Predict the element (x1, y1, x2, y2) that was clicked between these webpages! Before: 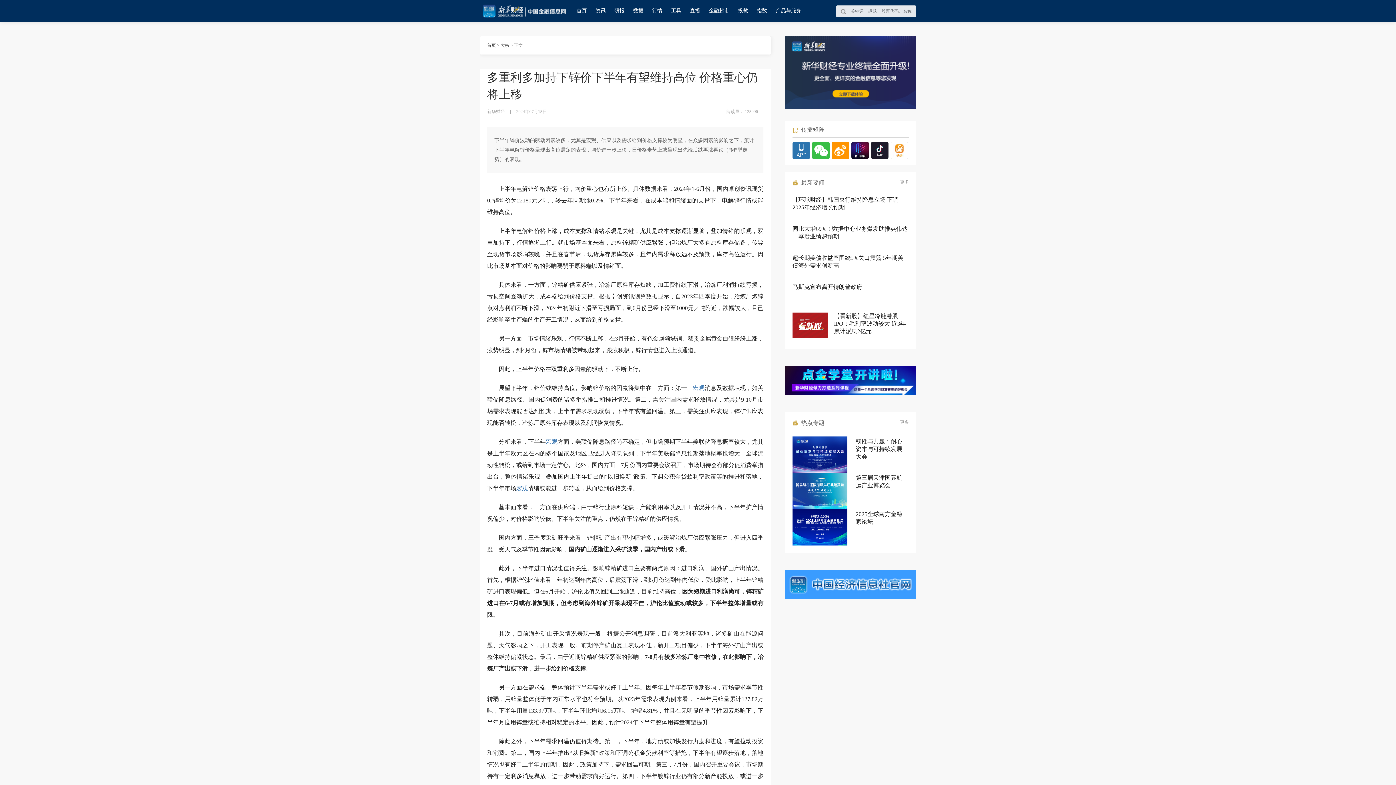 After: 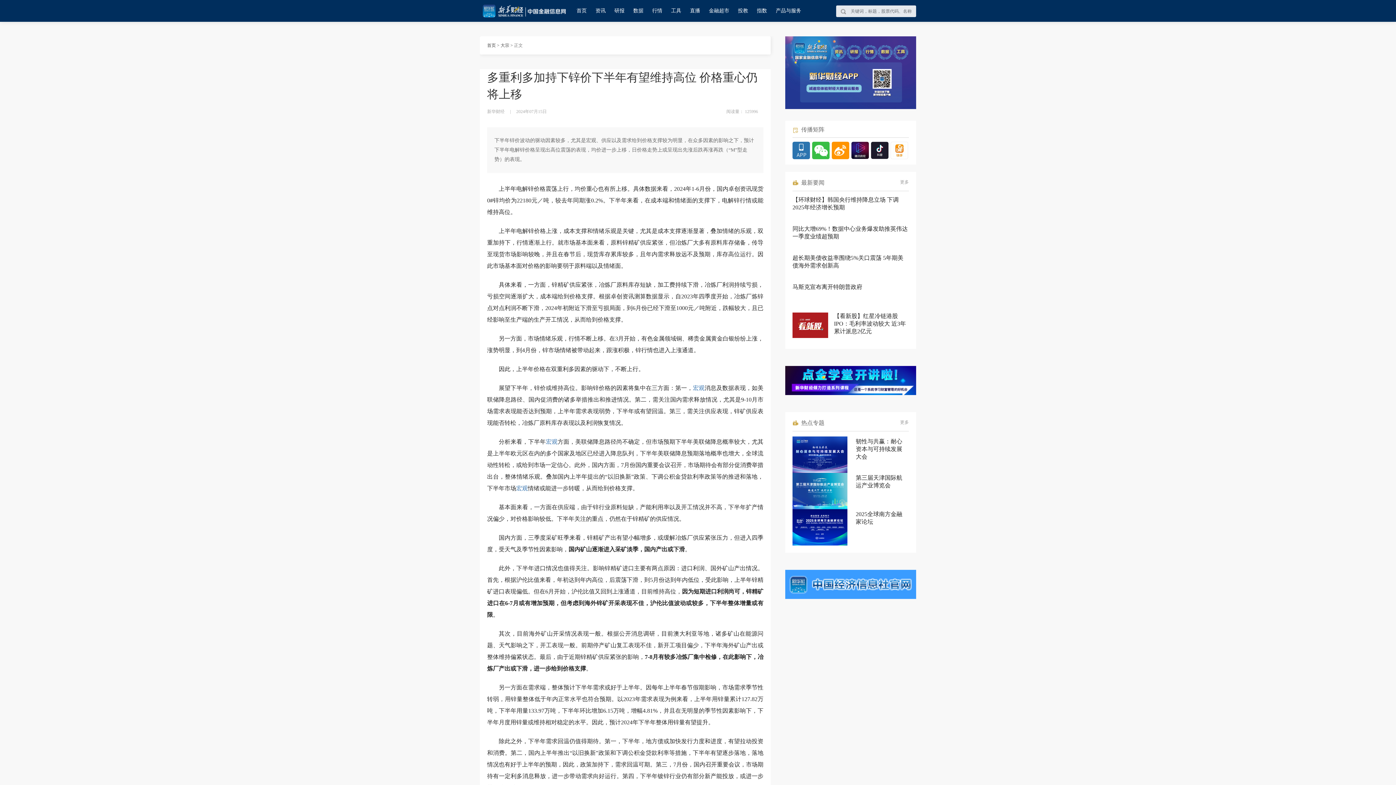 Action: bbox: (792, 312, 828, 338)